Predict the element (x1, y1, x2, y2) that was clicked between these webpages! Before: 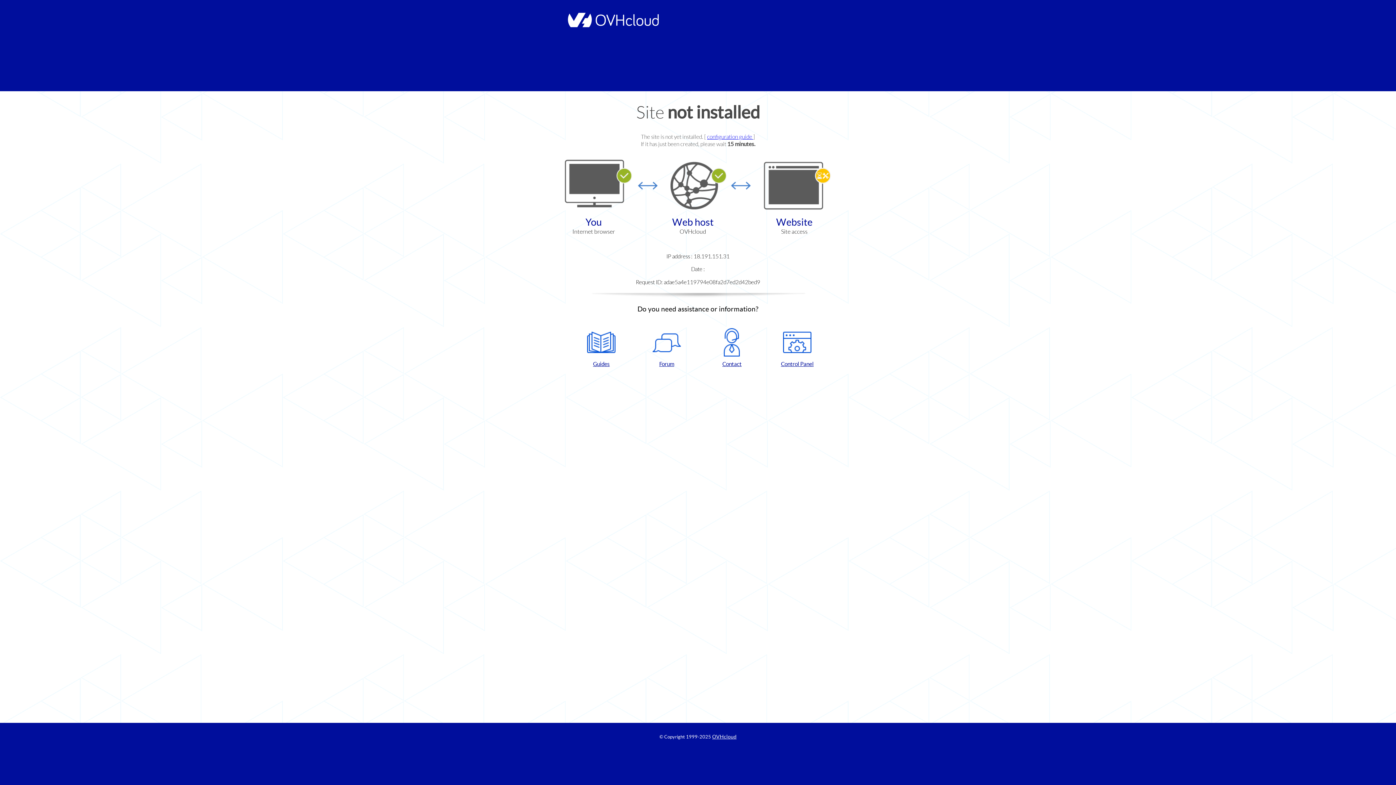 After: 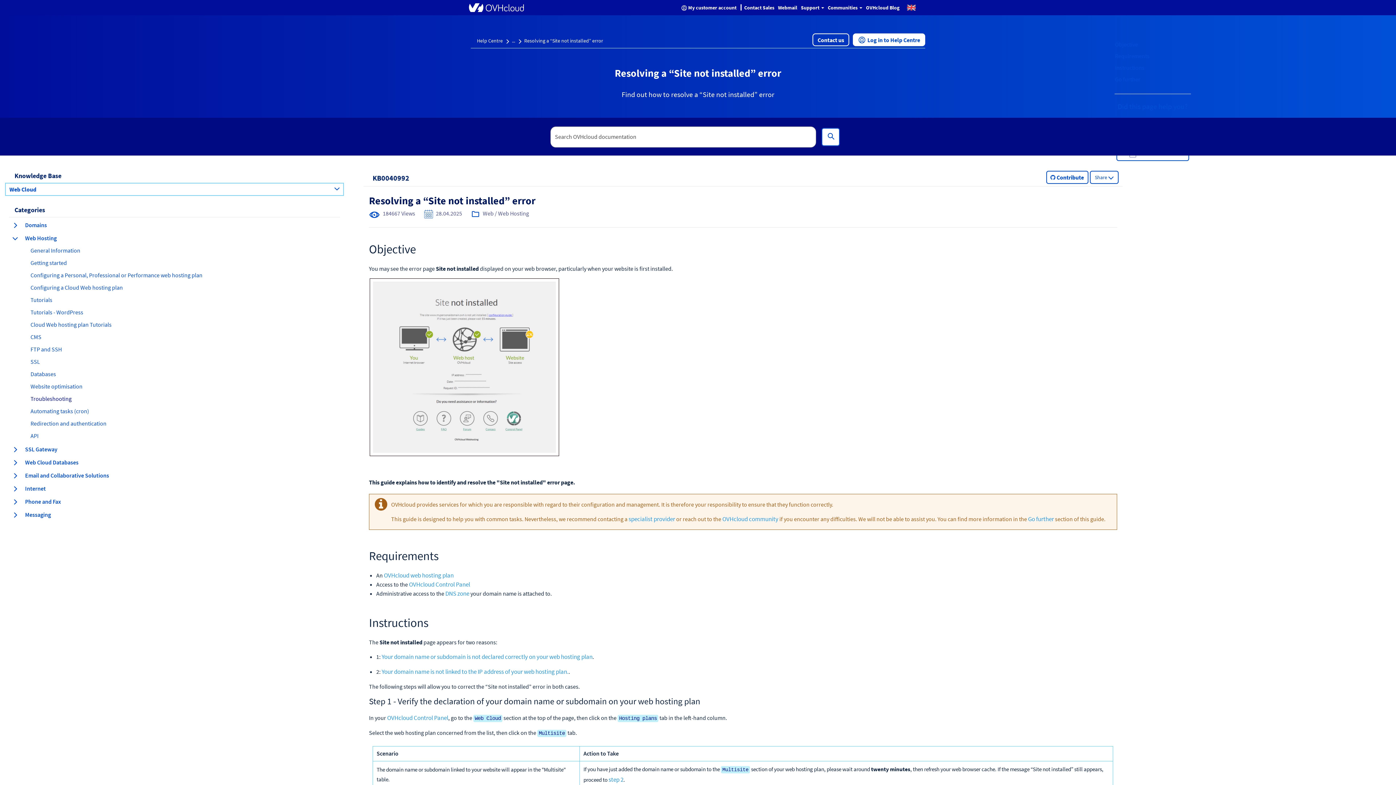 Action: bbox: (707, 133, 753, 140) label: configuration guide 